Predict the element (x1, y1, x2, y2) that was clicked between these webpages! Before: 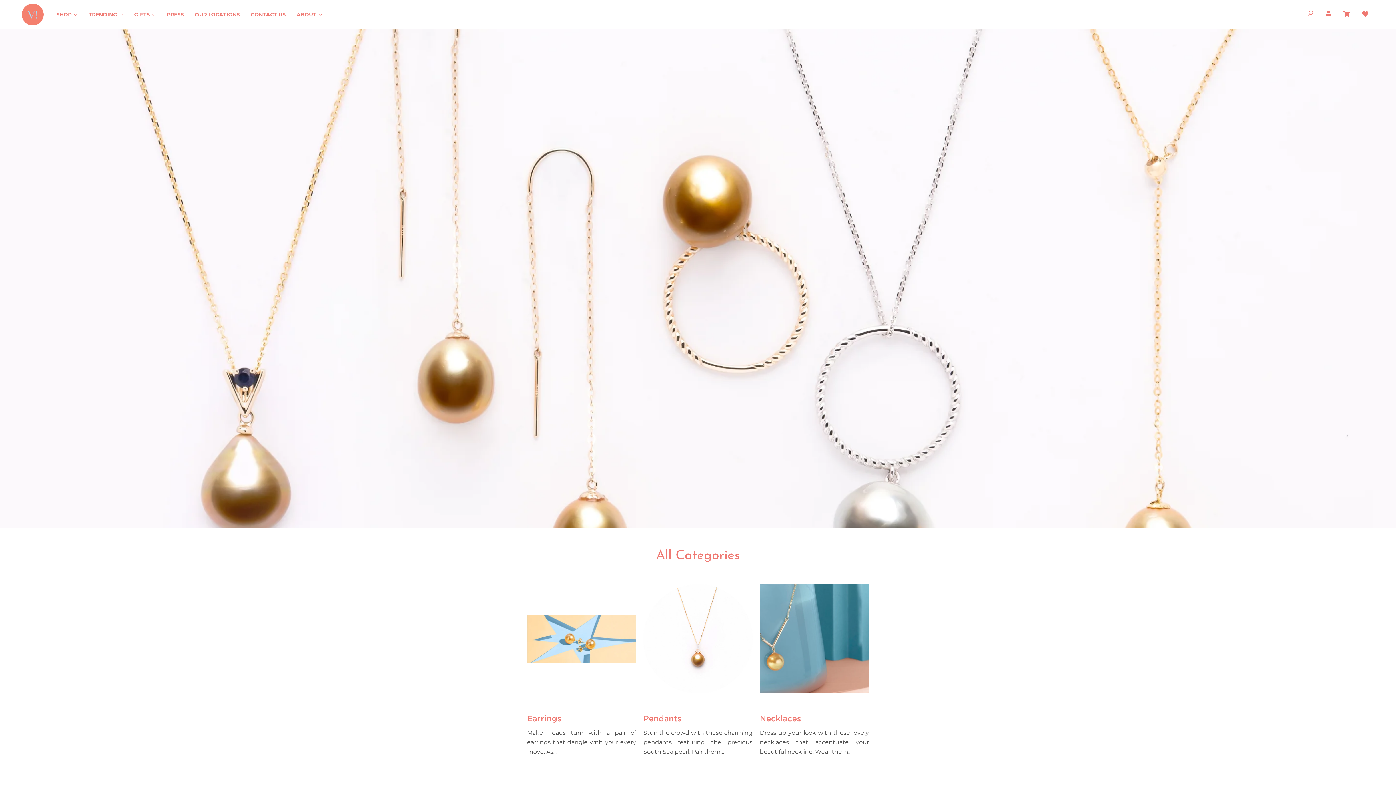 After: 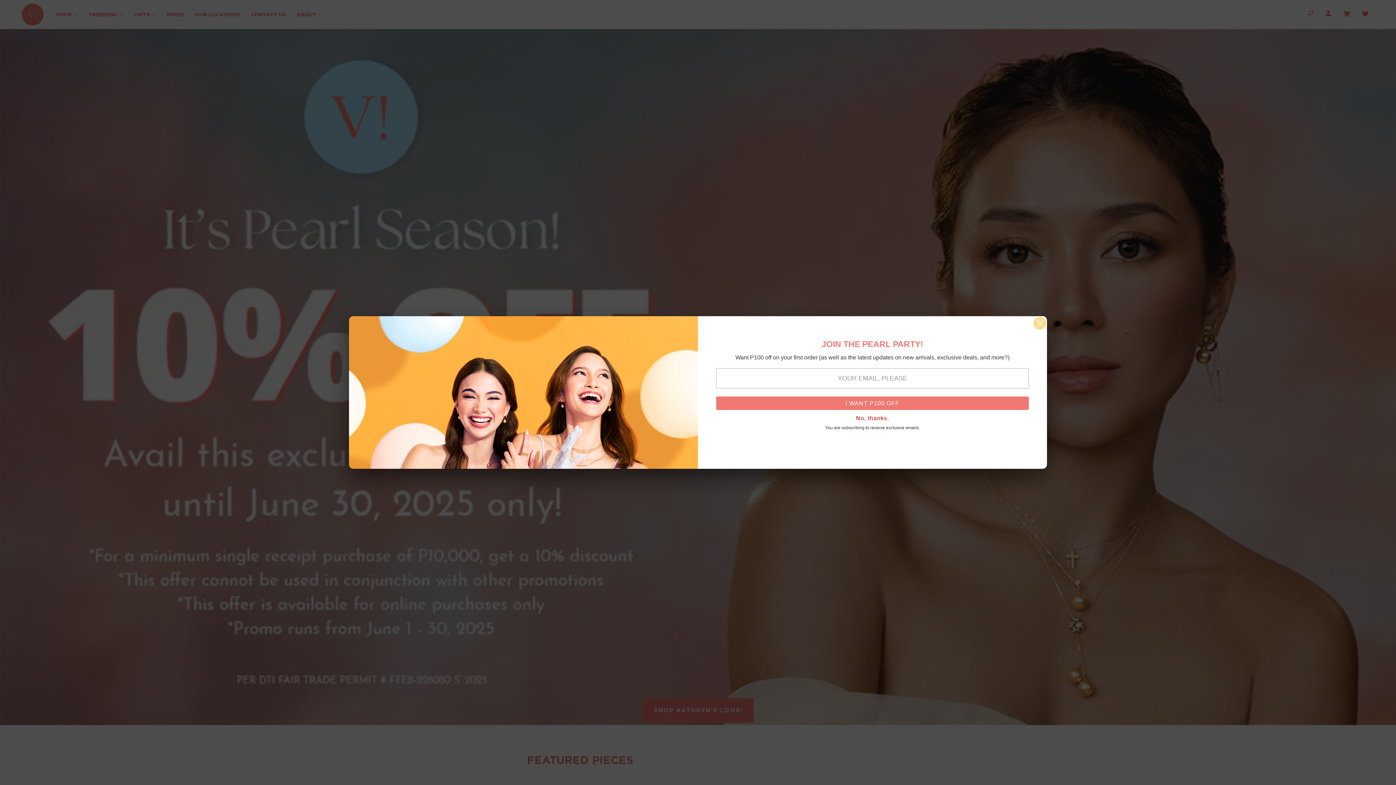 Action: bbox: (21, 3, 43, 25)